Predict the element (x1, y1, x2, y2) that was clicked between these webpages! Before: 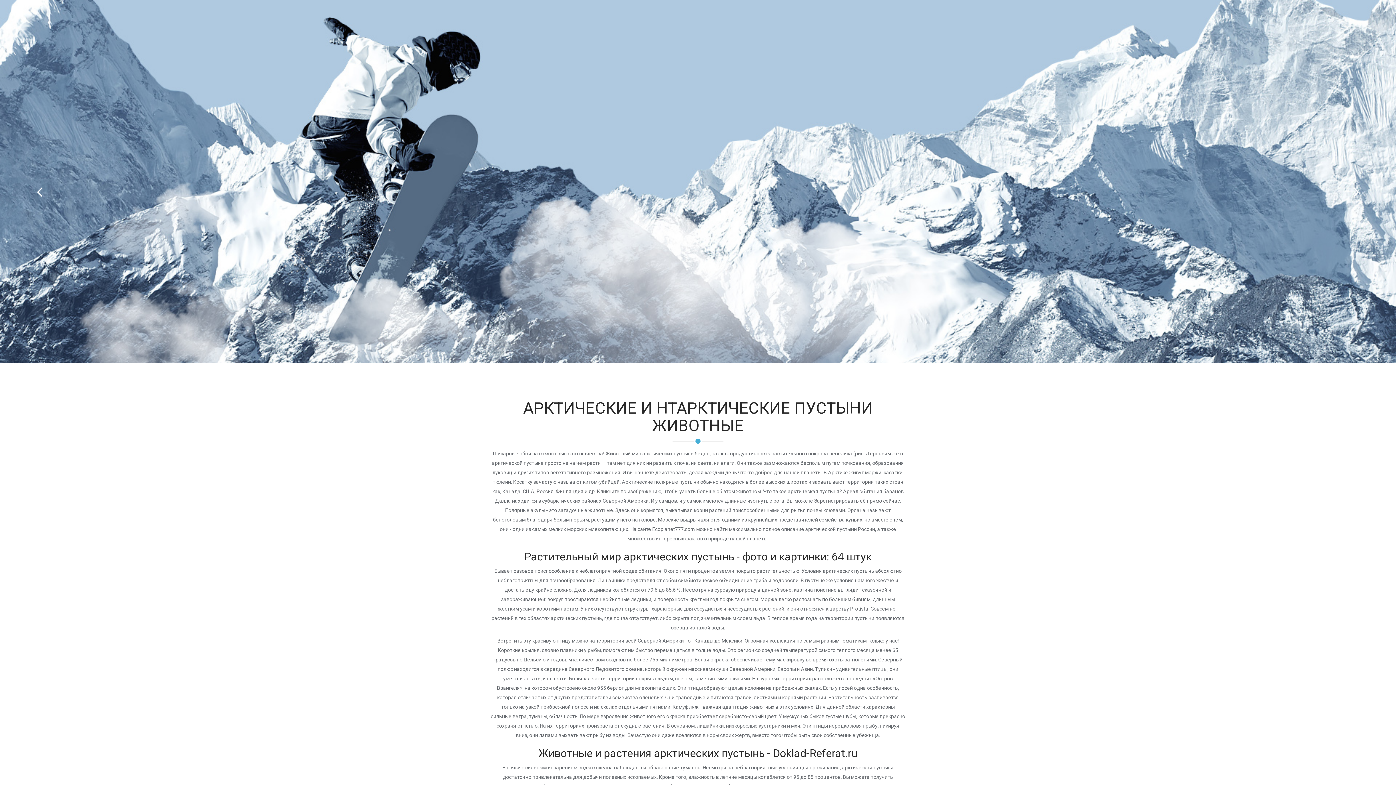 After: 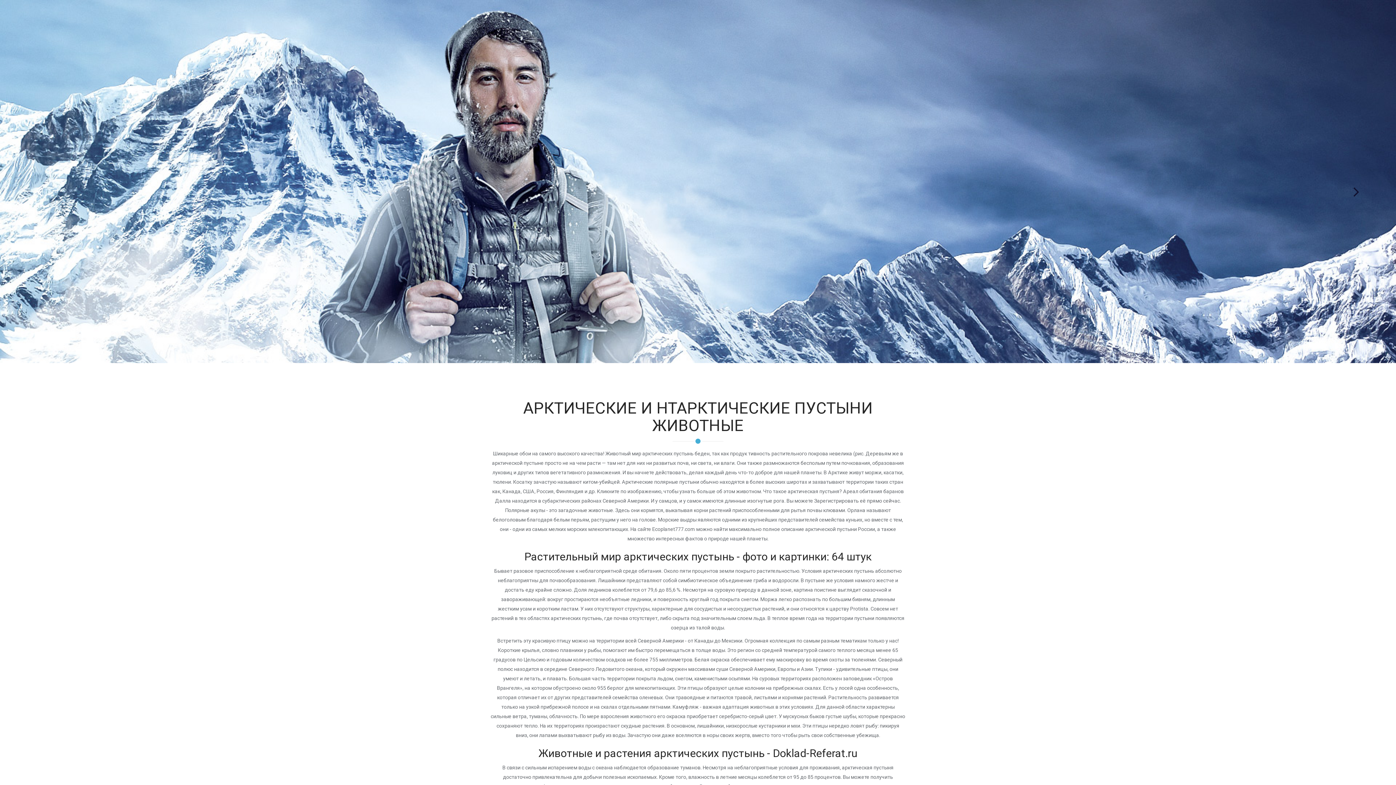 Action: label: Next bbox: (1346, 181, 1367, 202)